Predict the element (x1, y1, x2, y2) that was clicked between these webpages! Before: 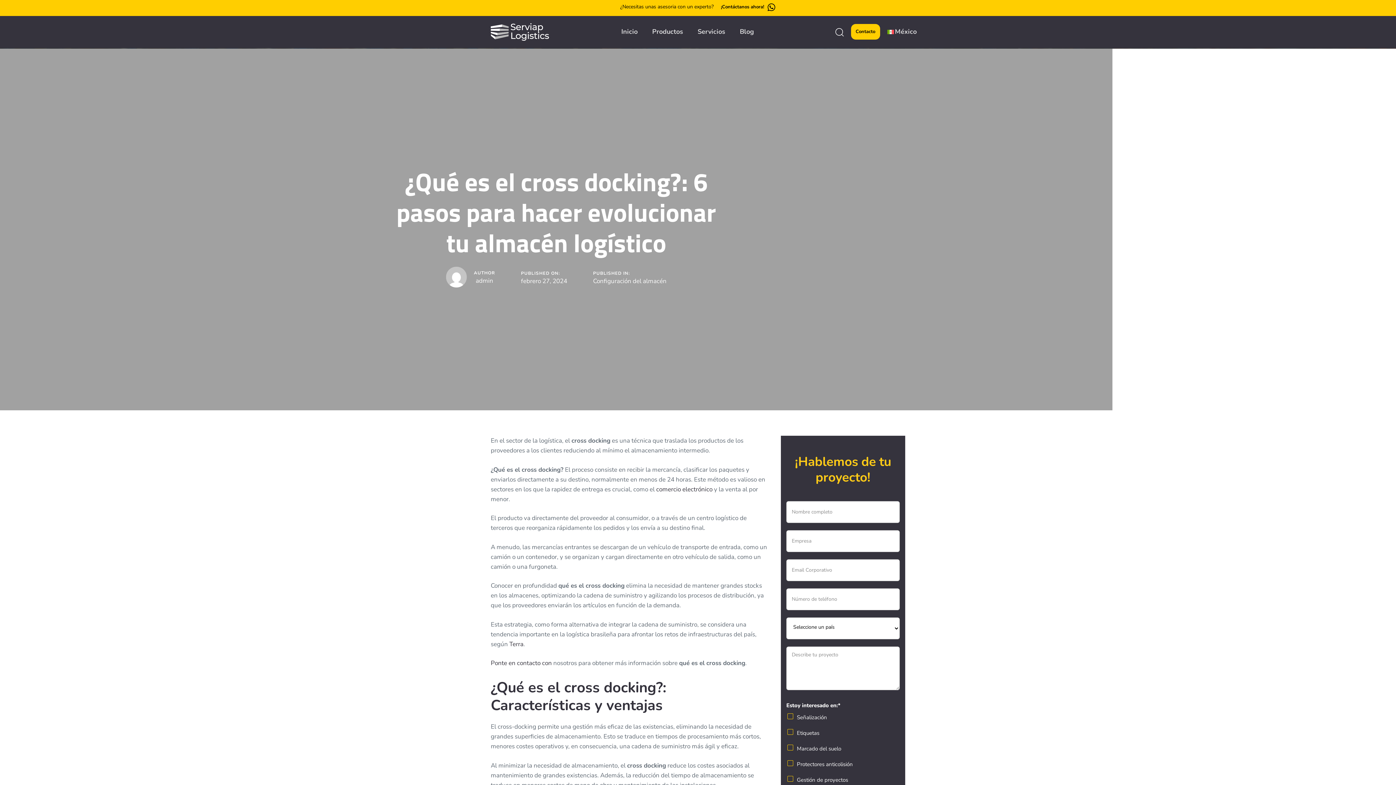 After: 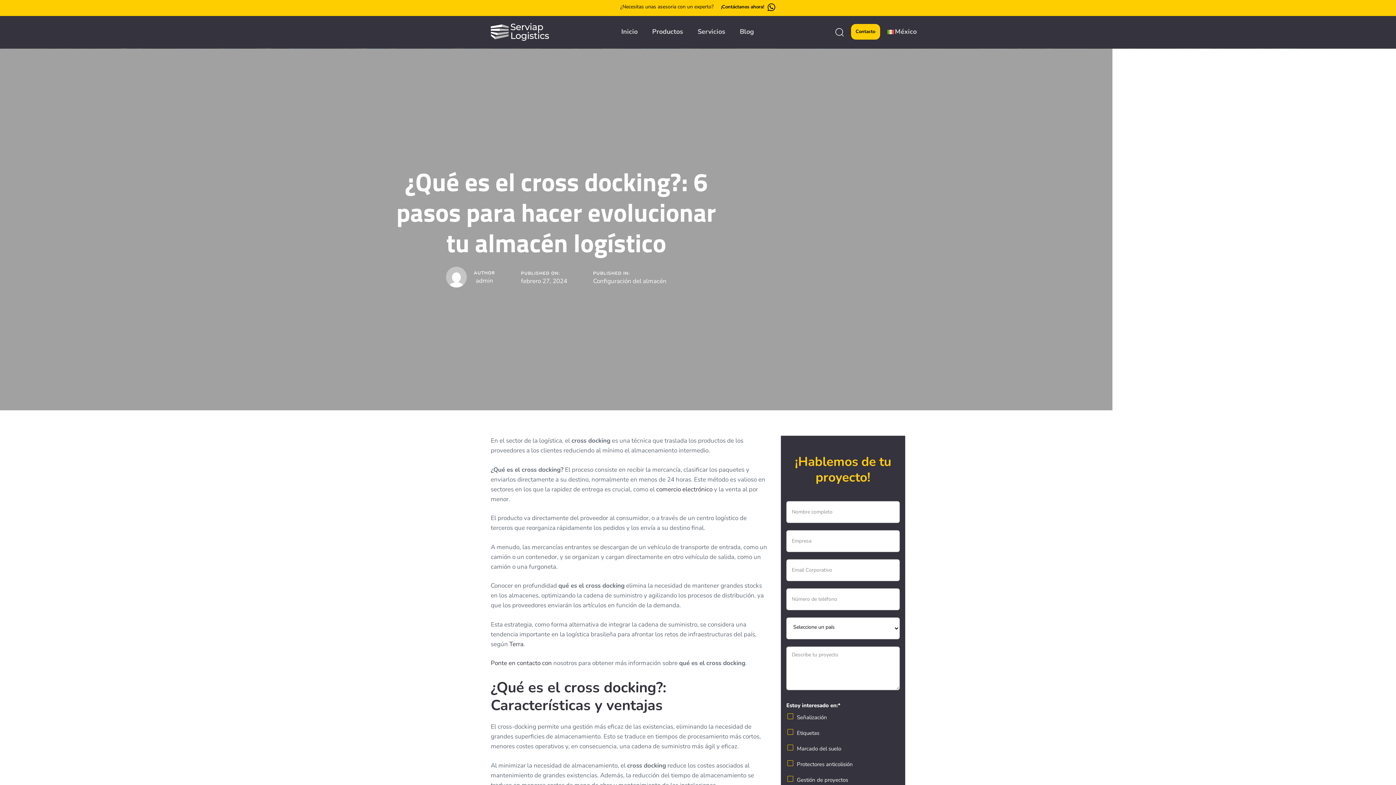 Action: label: México bbox: (880, 16, 917, 47)